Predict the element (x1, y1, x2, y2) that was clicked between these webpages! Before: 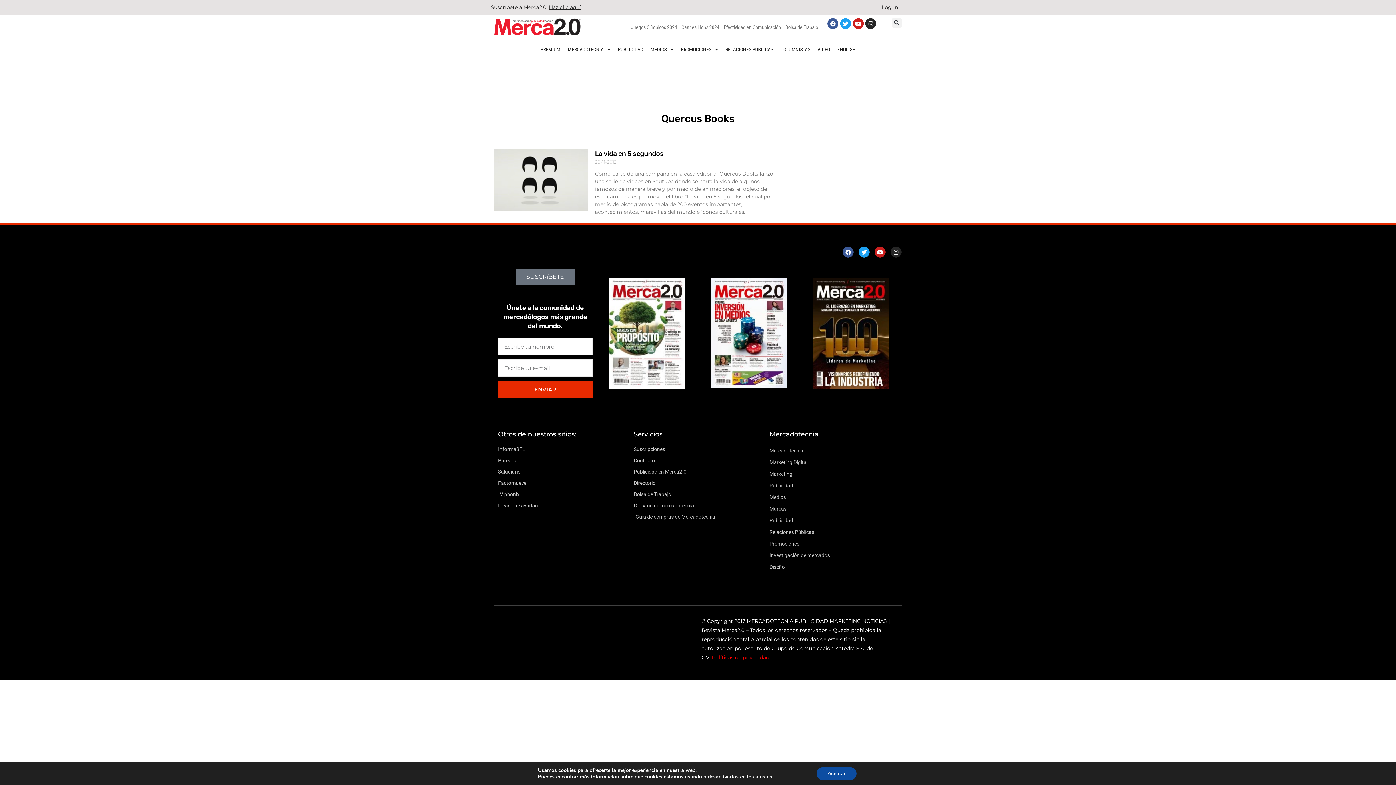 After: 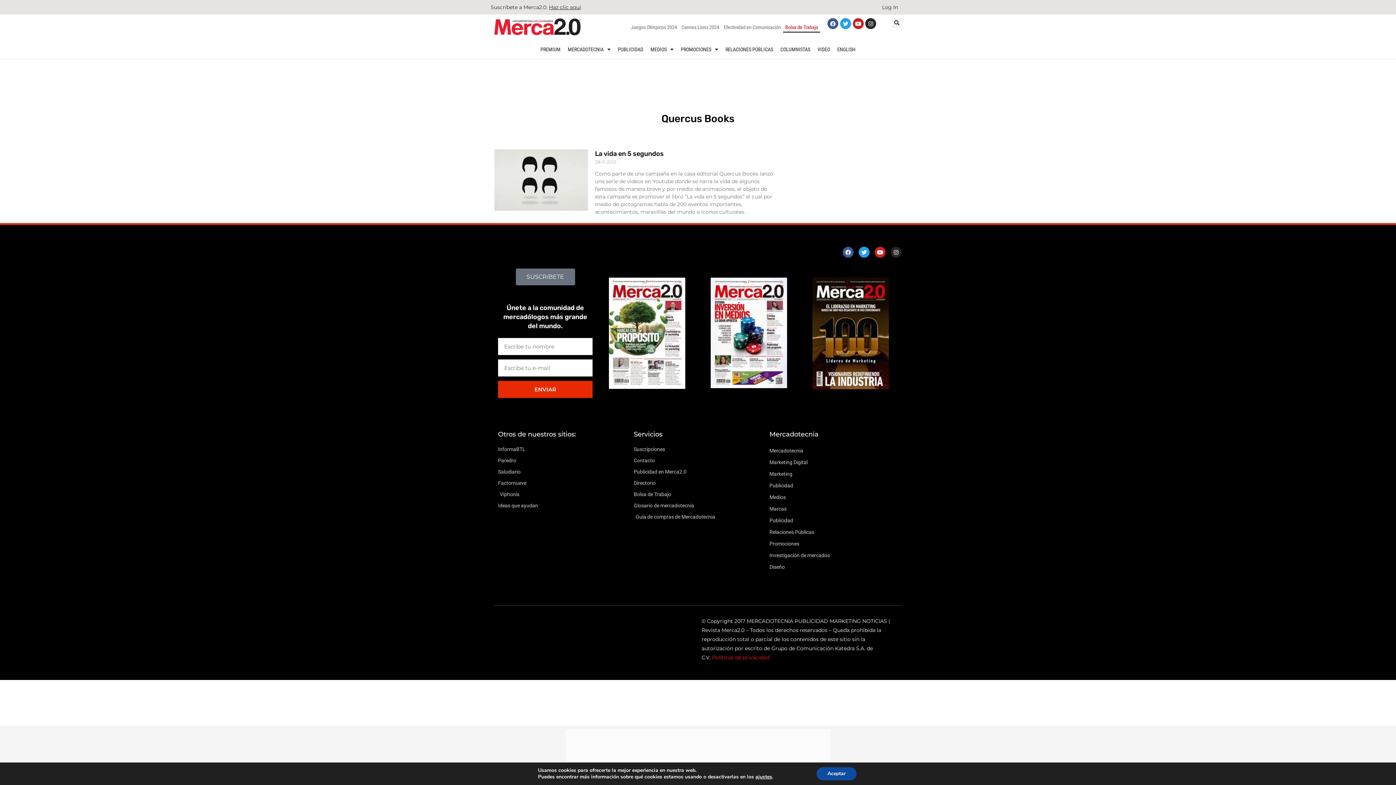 Action: label: Bolsa de Trabajo bbox: (783, 21, 820, 32)